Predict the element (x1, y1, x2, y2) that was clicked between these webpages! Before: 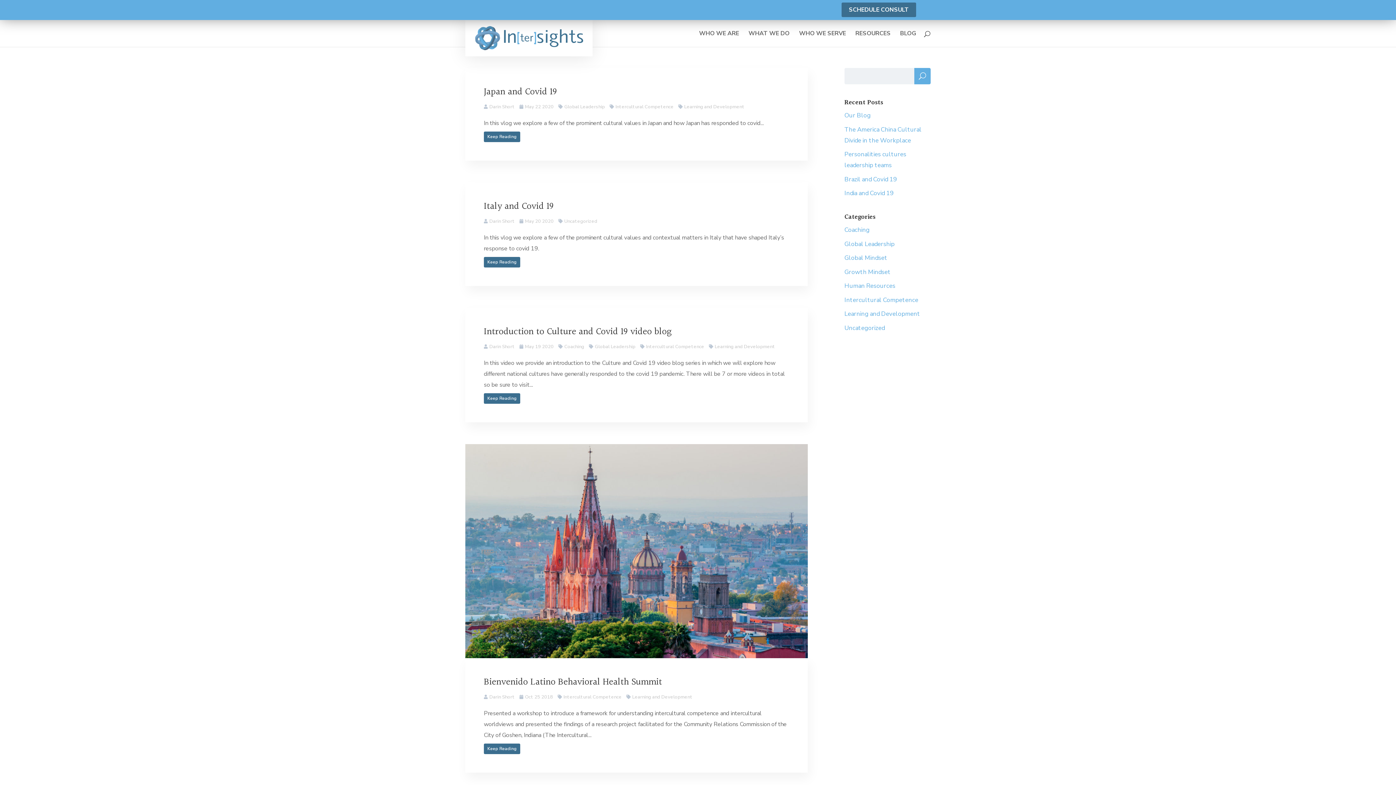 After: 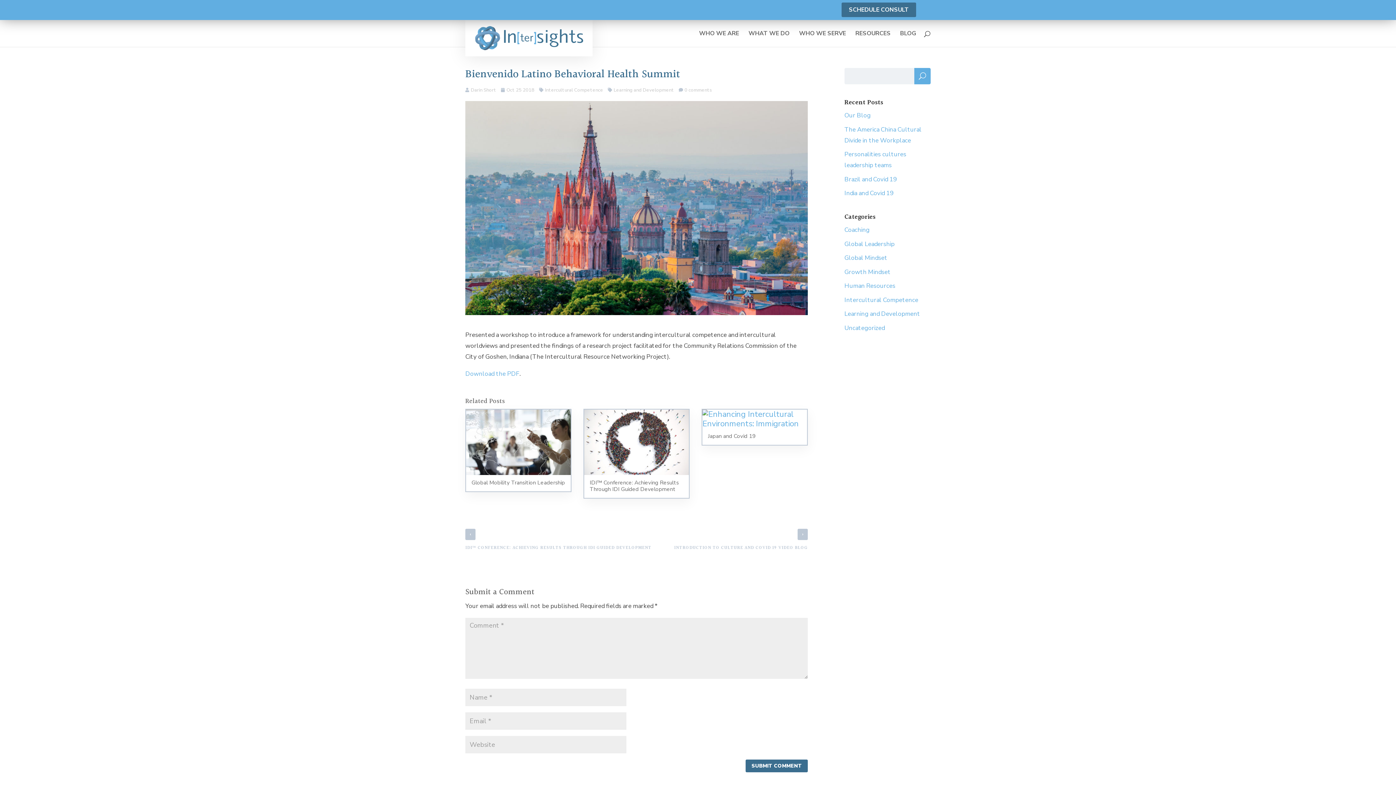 Action: label: Keep Reading bbox: (484, 744, 520, 754)